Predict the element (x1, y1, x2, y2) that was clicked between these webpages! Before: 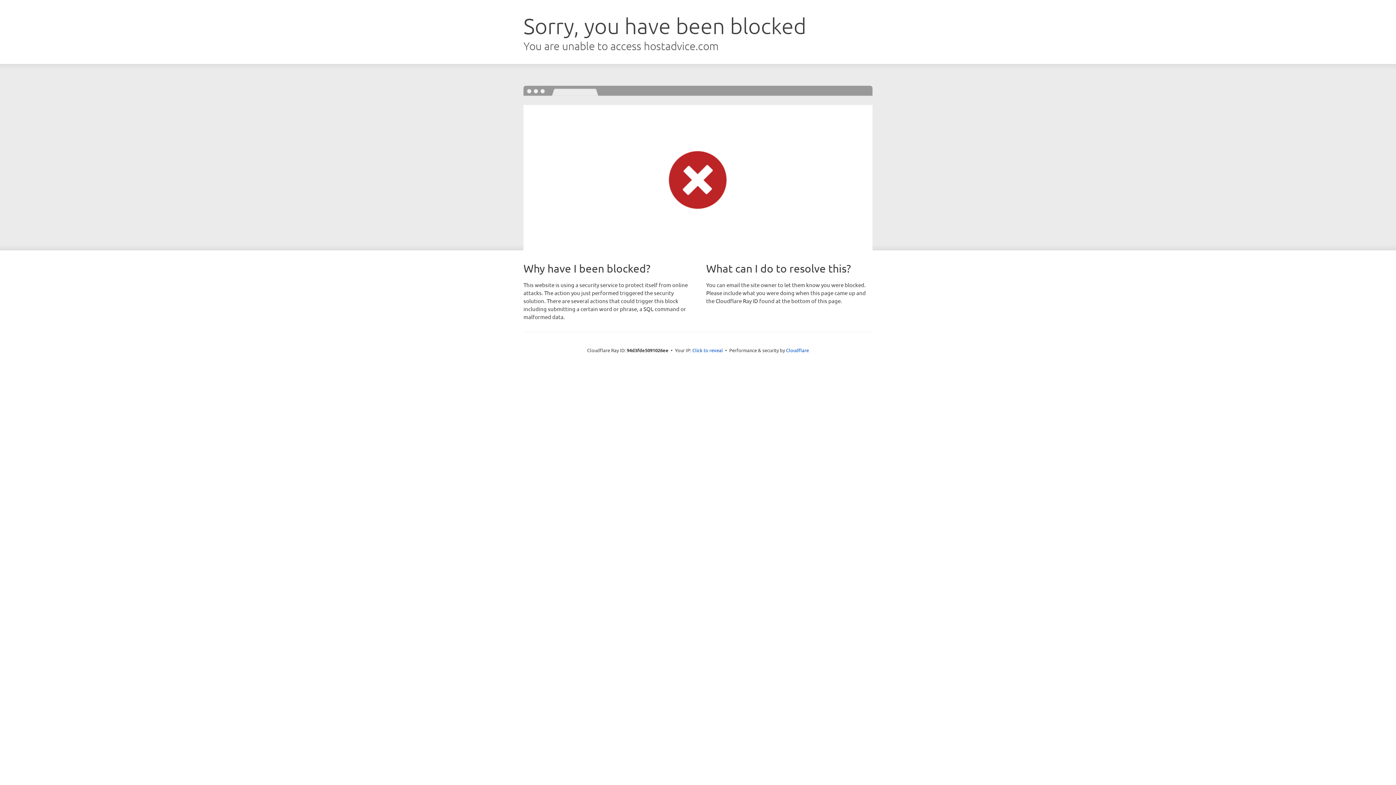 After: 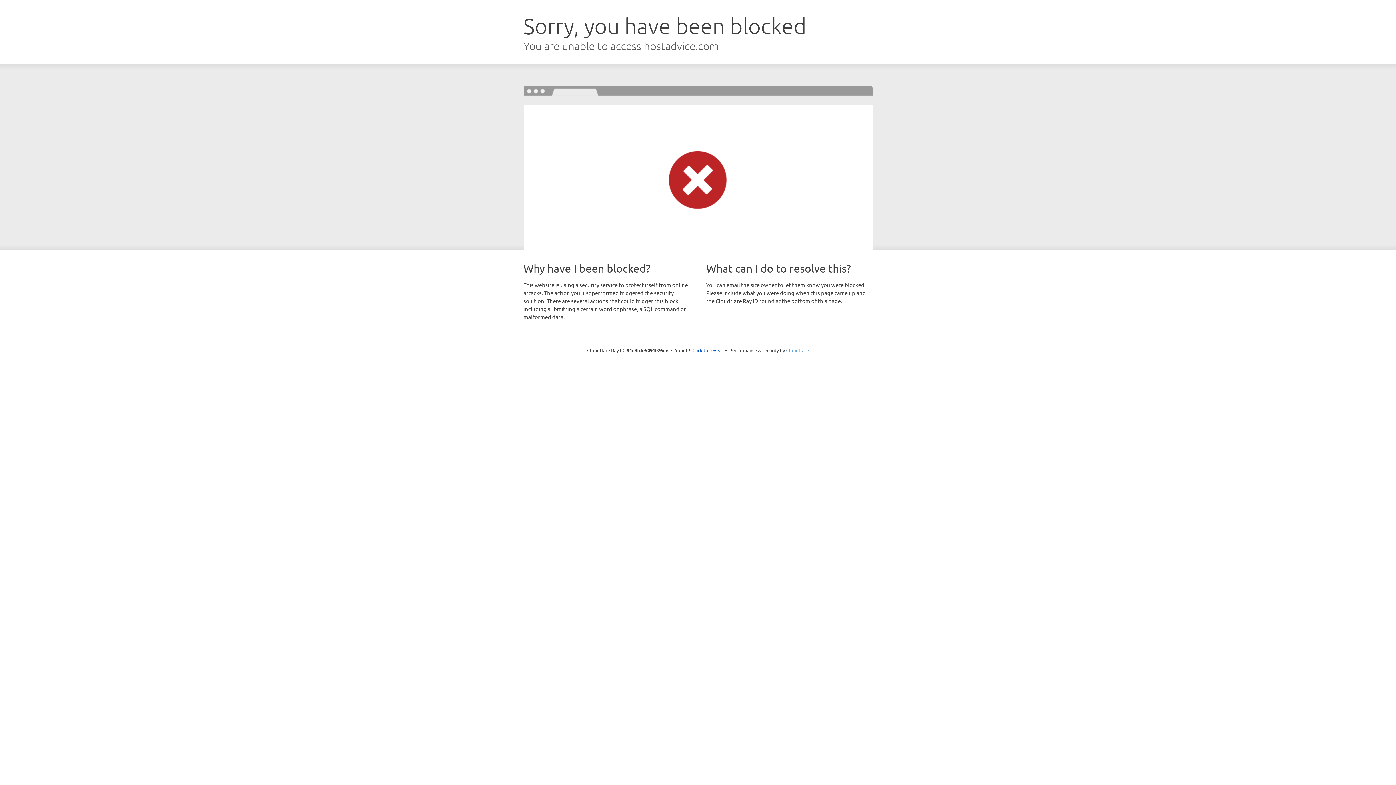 Action: bbox: (786, 347, 809, 353) label: Cloudflare